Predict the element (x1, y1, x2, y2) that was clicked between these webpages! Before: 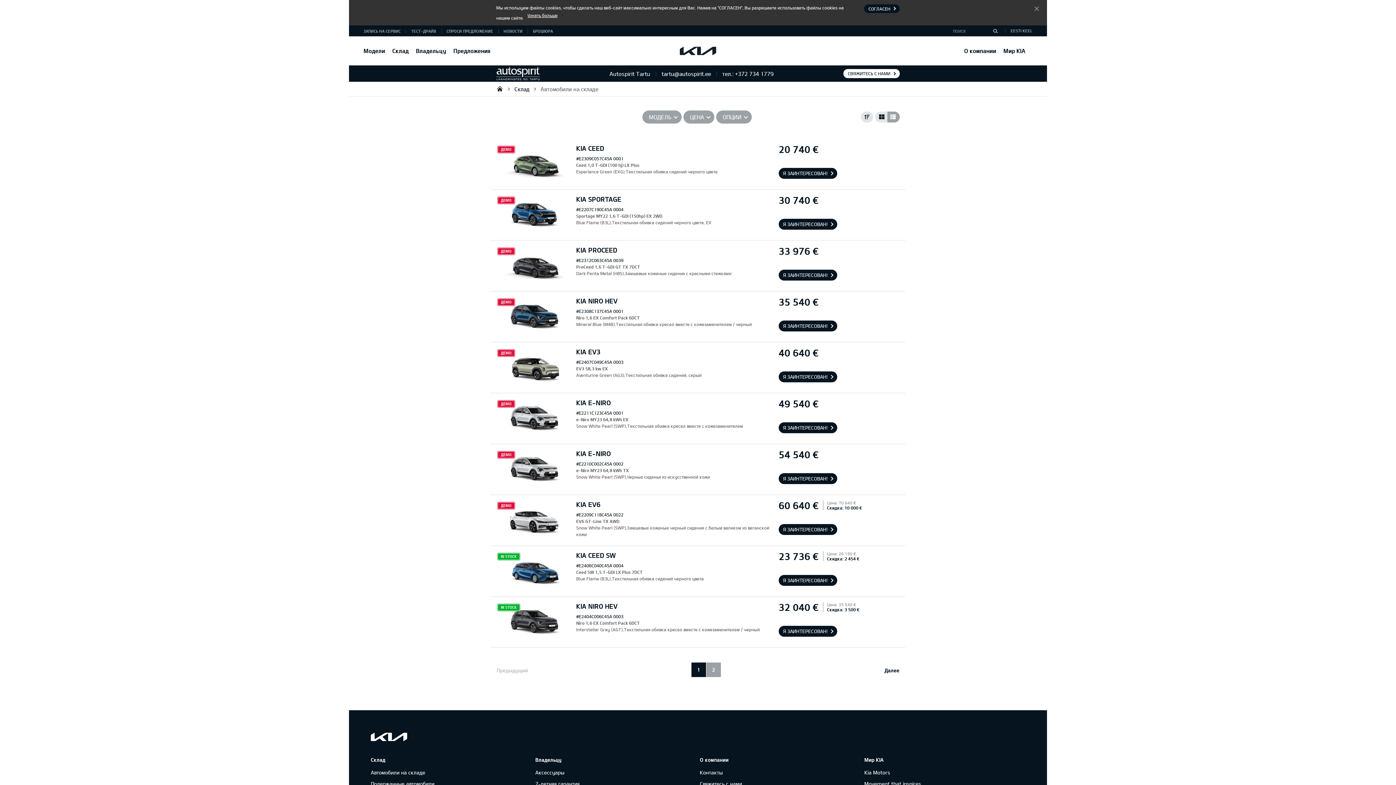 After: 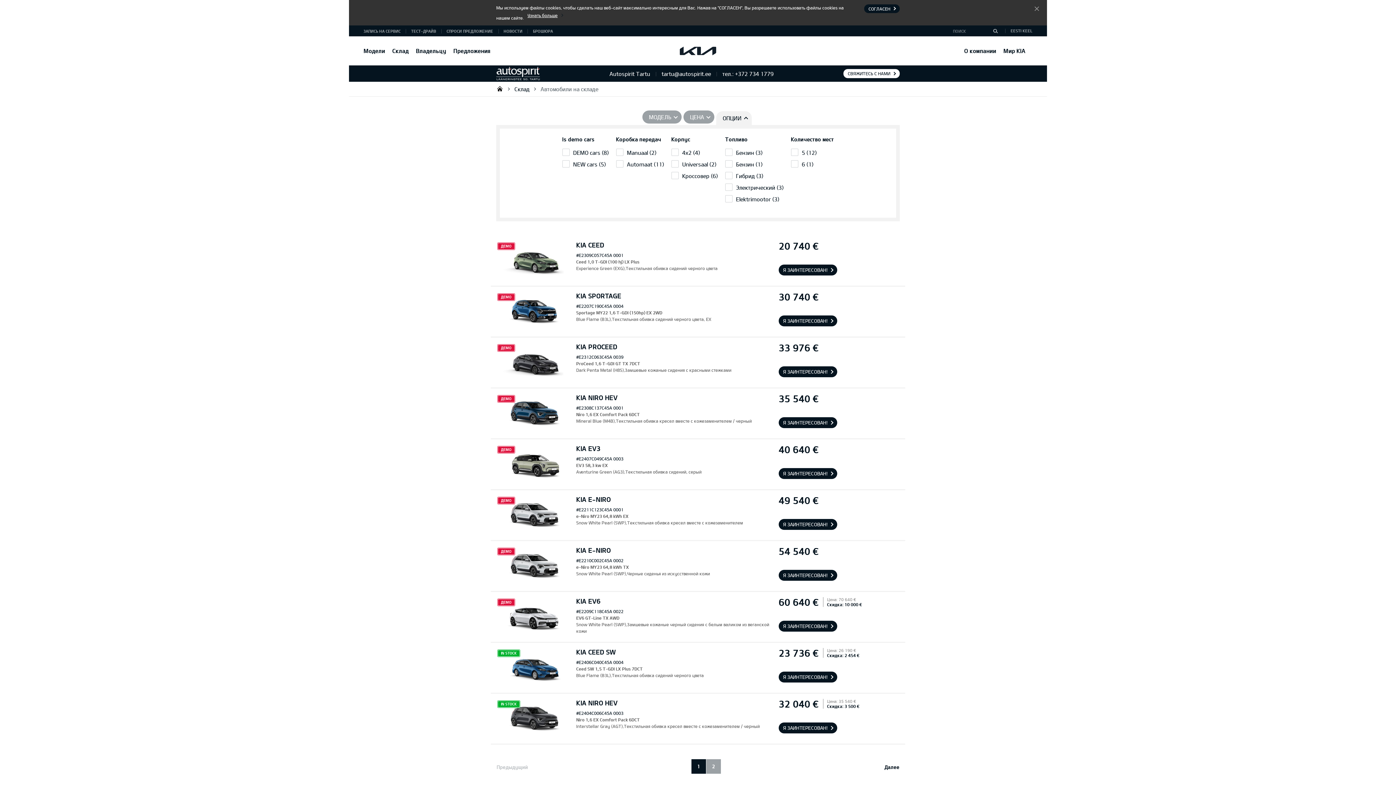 Action: bbox: (716, 110, 752, 123) label: ОПЦИИ